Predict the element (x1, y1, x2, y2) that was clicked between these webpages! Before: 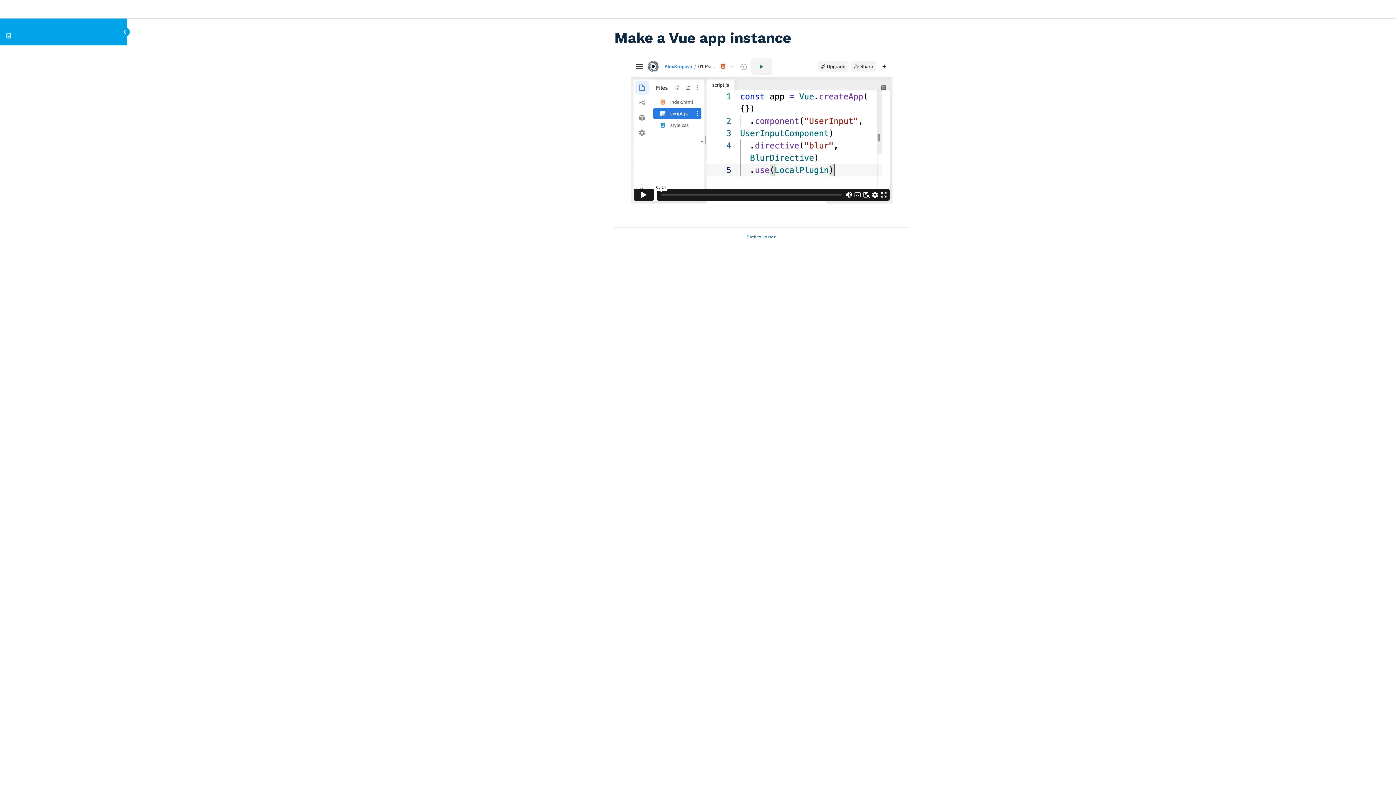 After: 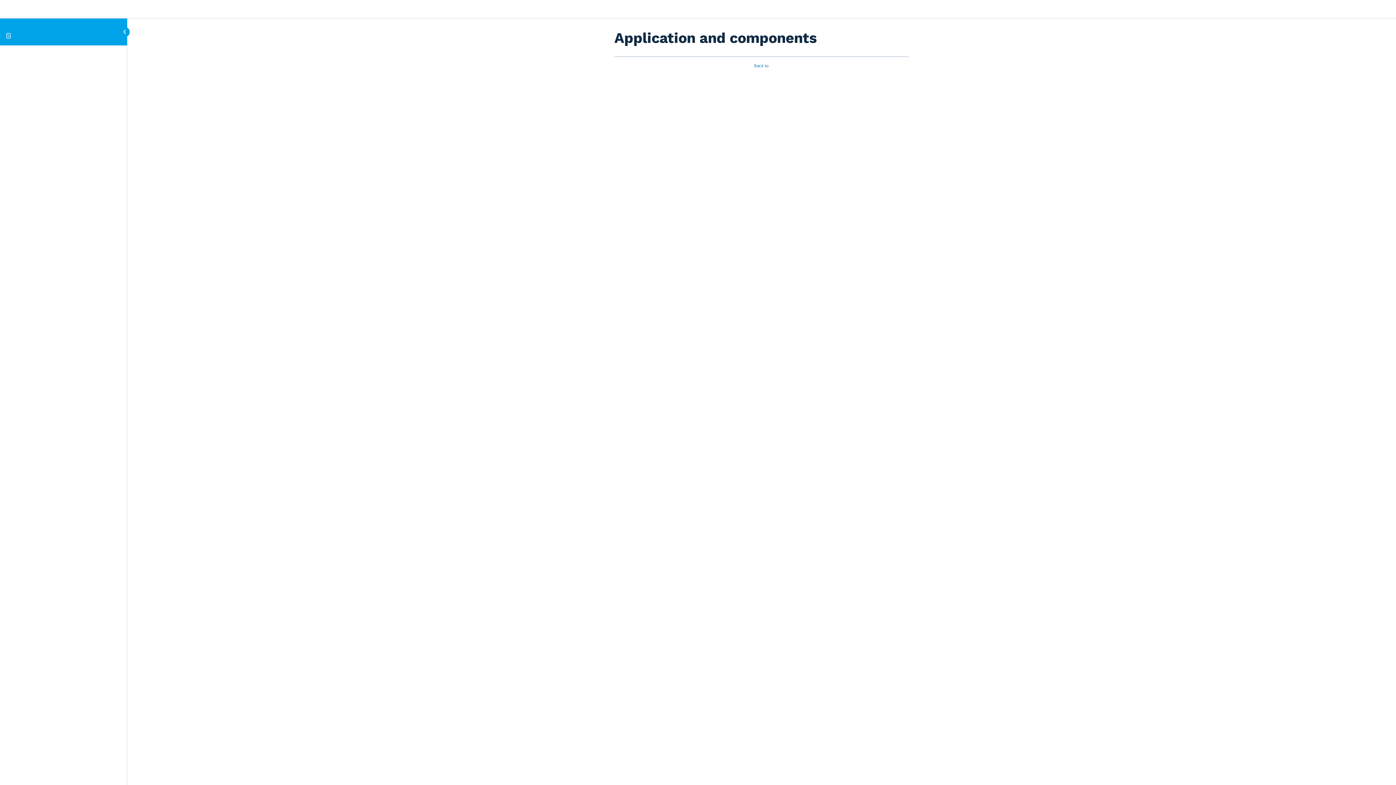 Action: bbox: (746, 233, 776, 240) label: Back to Lesson